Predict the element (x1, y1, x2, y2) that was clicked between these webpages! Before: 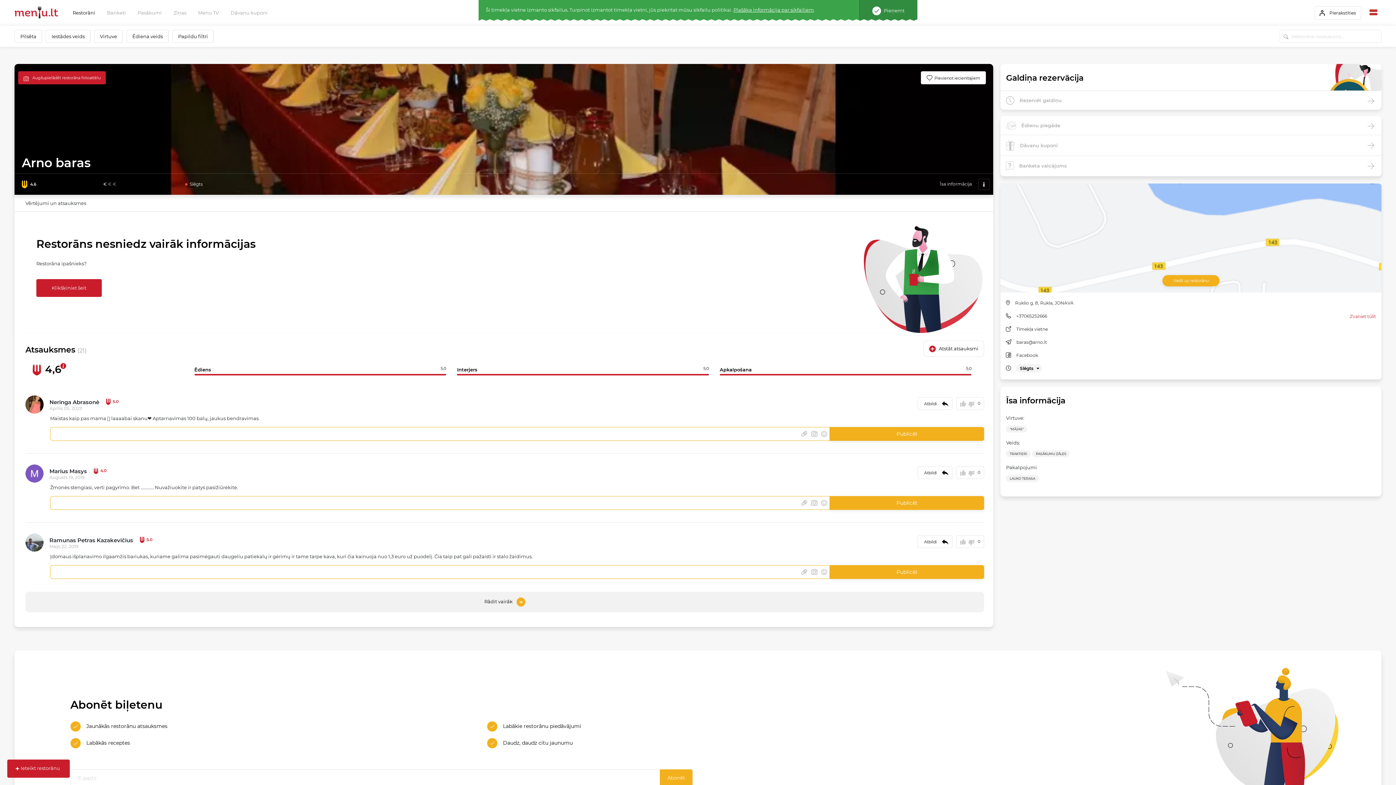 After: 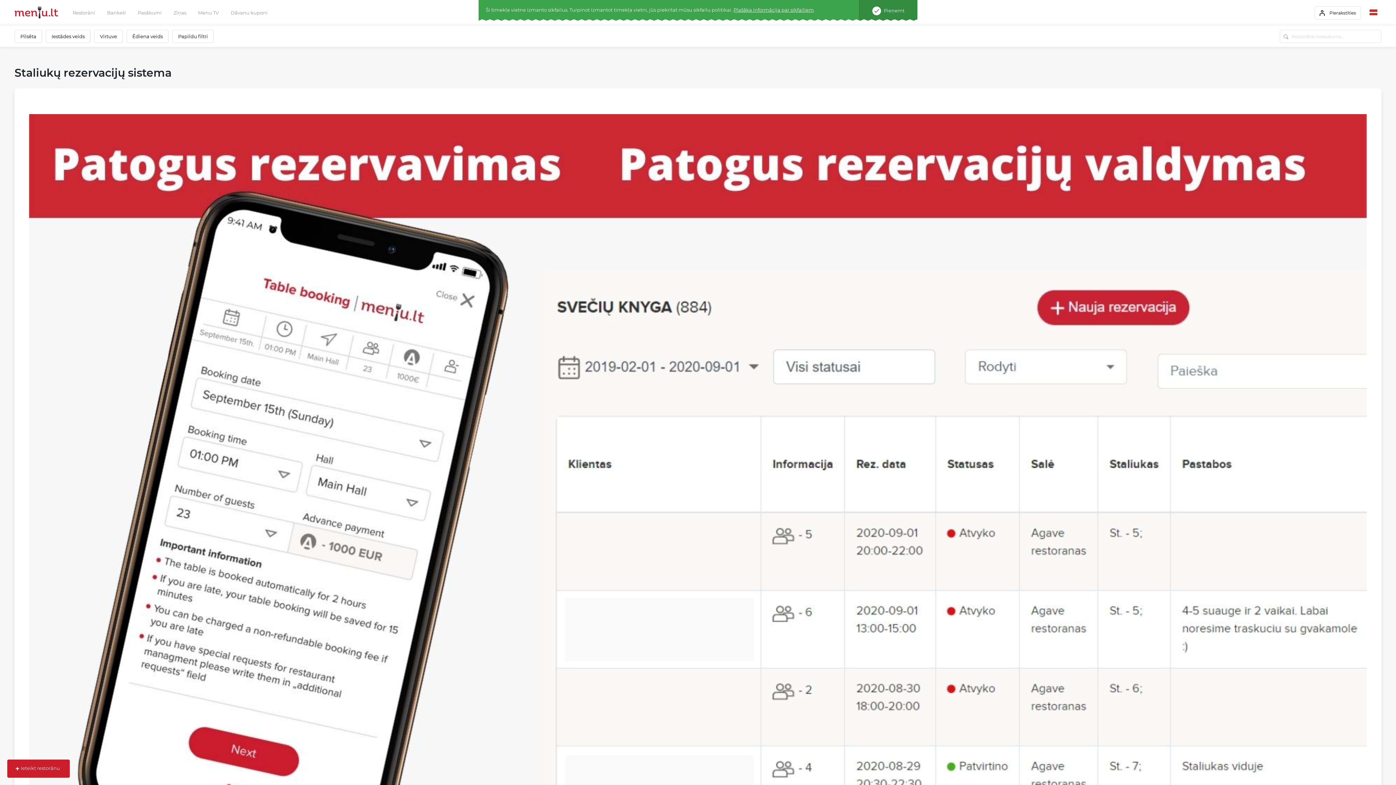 Action: label: Klikšķiniet šeit bbox: (36, 279, 101, 297)